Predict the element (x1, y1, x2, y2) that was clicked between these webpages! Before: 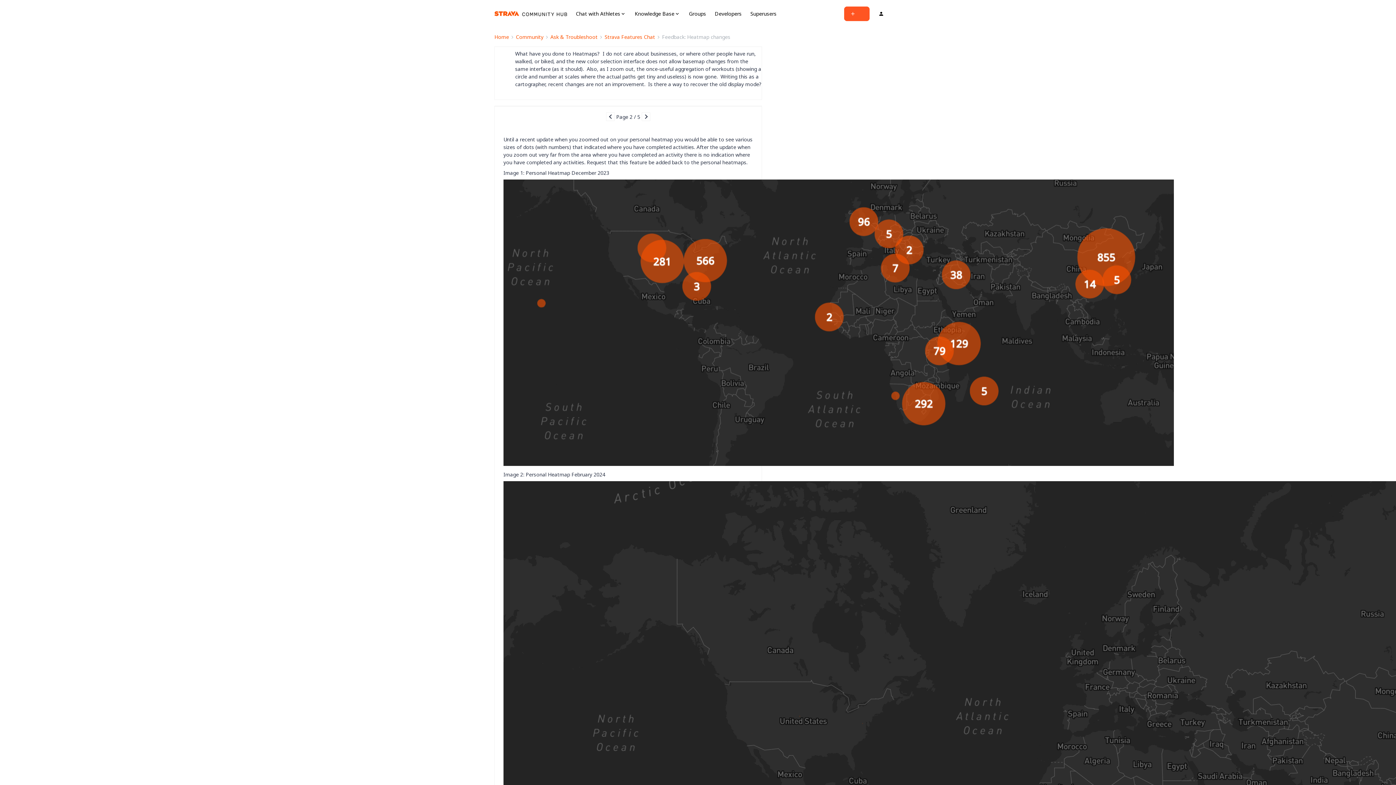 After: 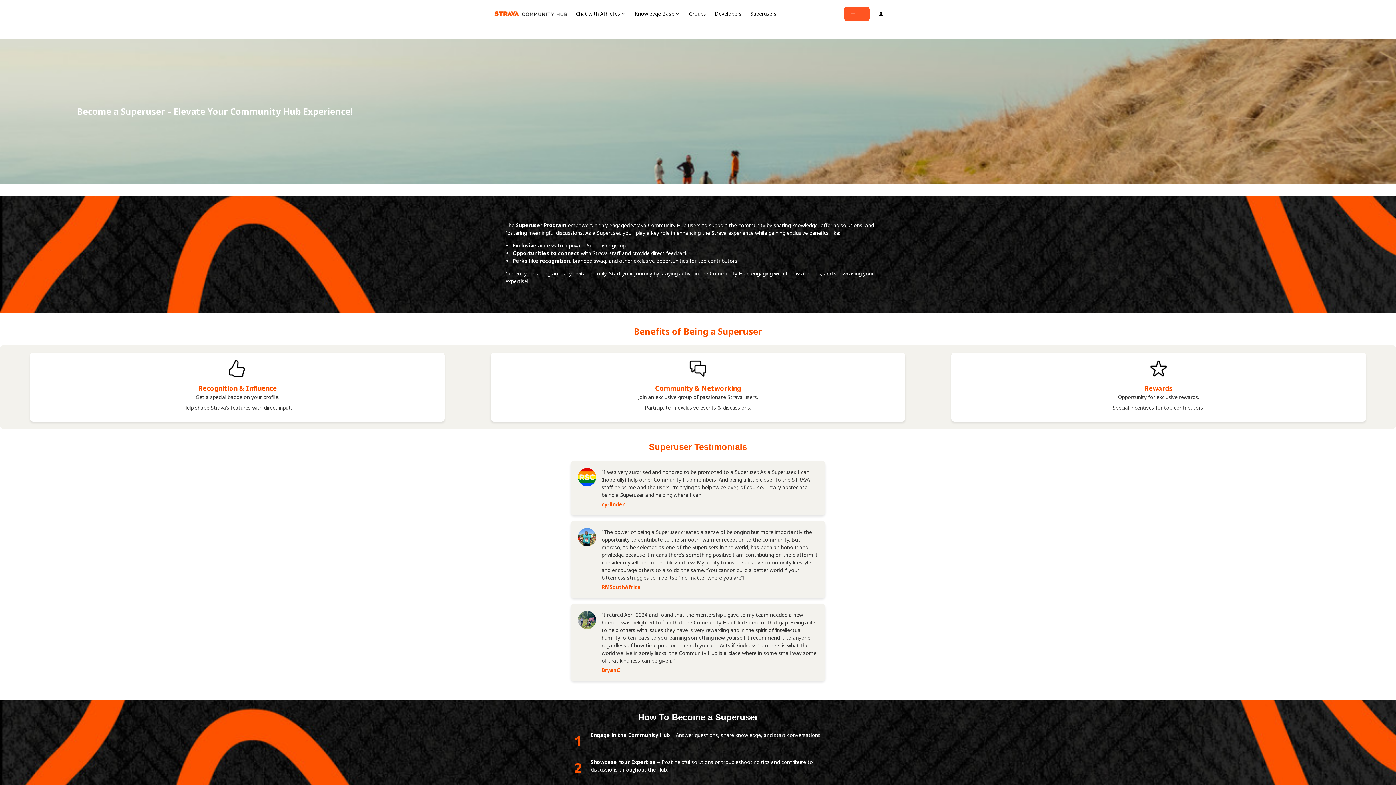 Action: label: Superusers bbox: (750, 9, 776, 17)